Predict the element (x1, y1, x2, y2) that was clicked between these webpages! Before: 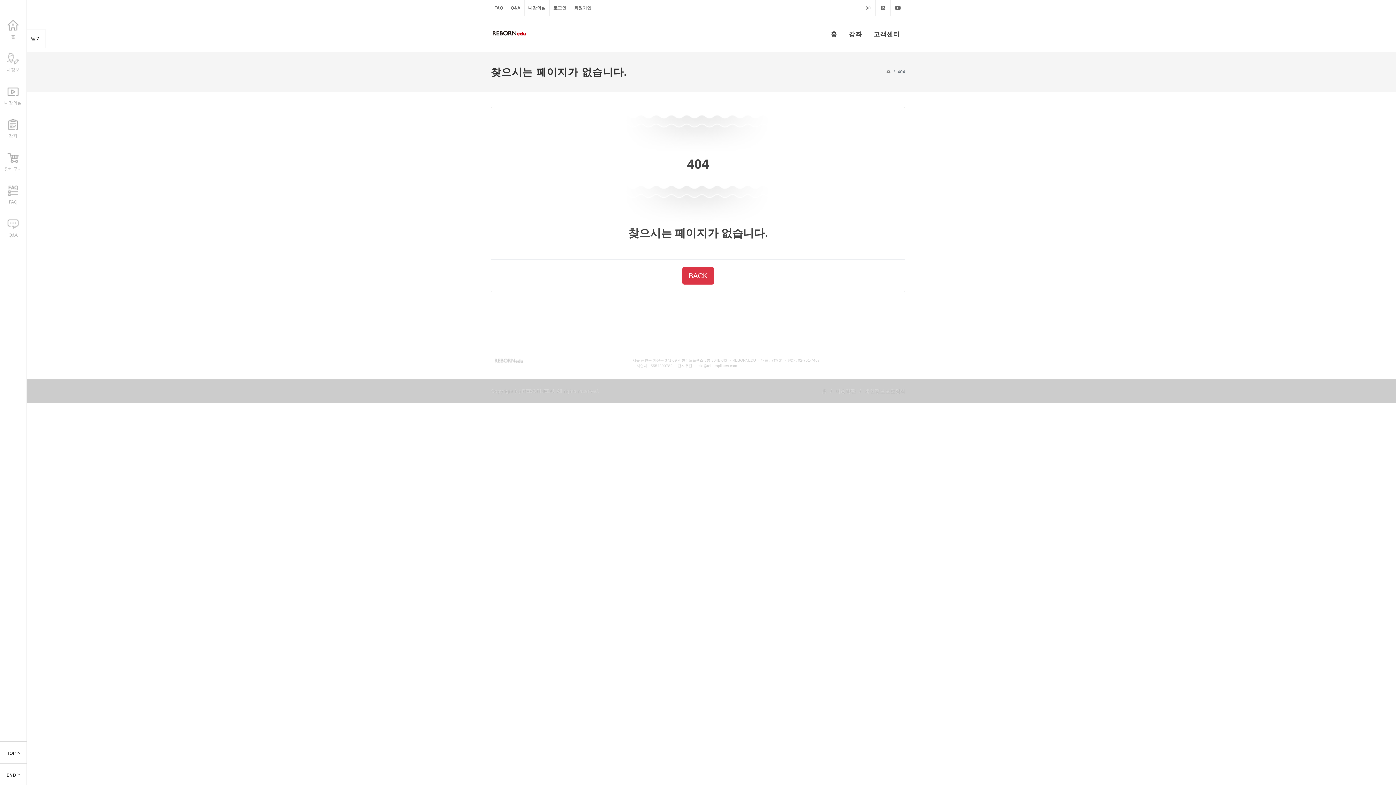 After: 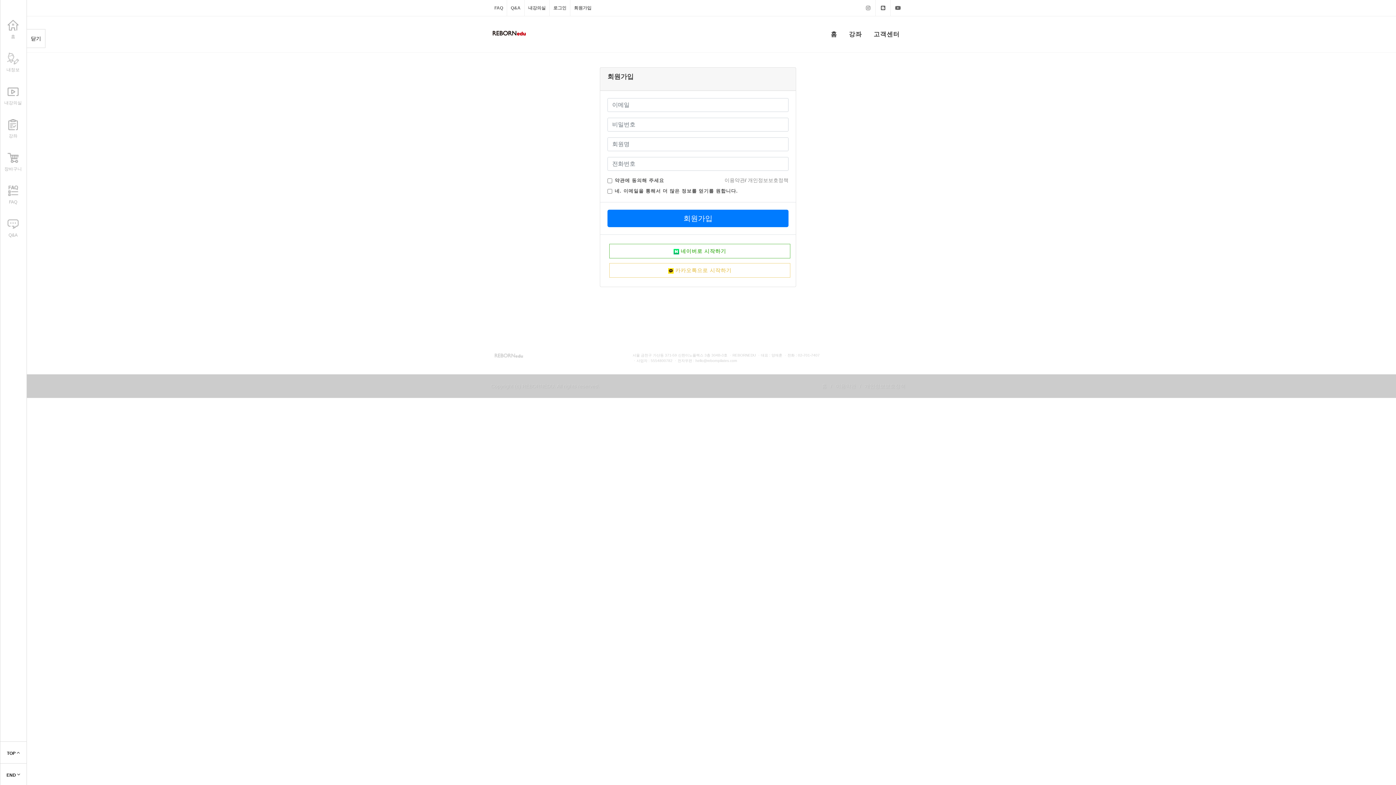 Action: label: 회원가입 bbox: (570, 0, 595, 16)